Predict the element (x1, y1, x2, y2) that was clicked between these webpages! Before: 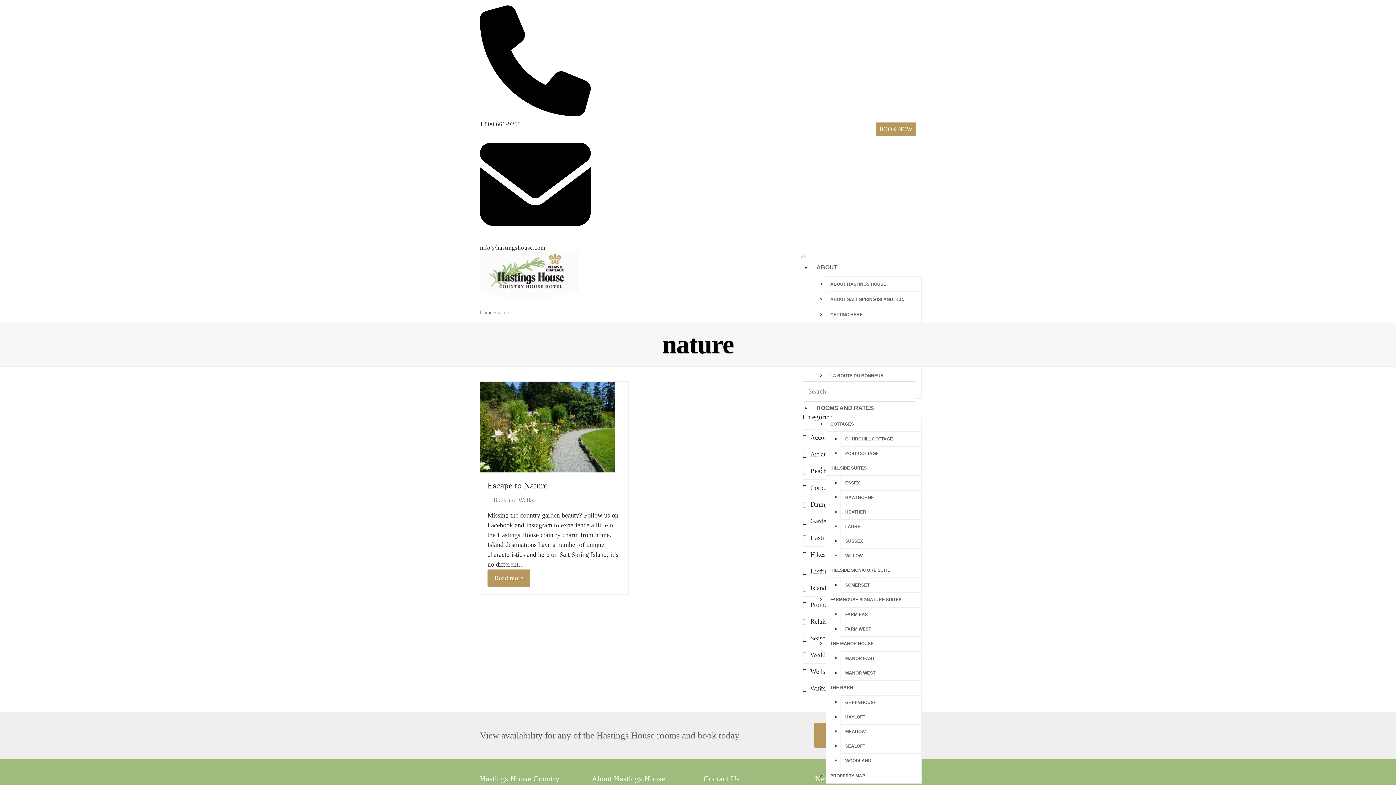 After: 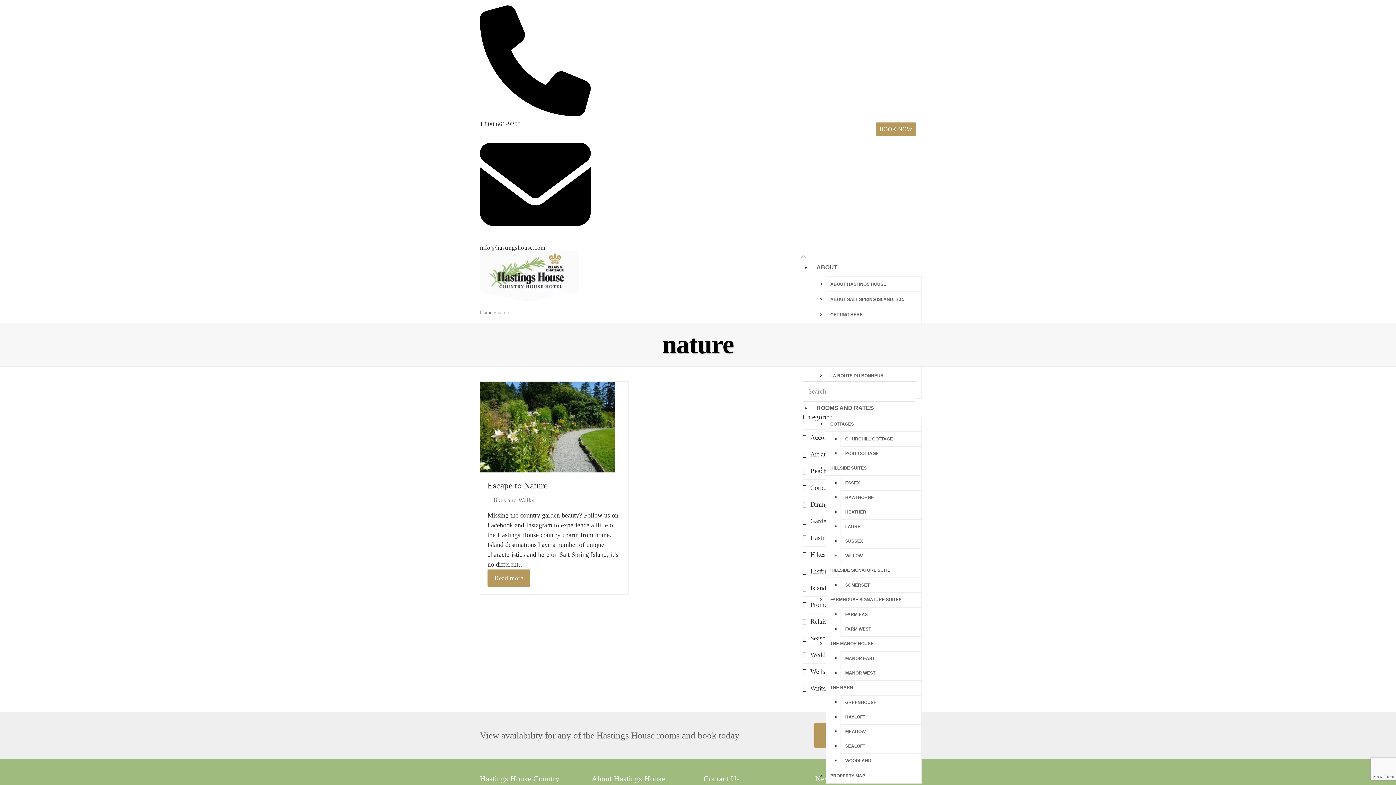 Action: label: Facebook bbox: (835, 124, 844, 136)